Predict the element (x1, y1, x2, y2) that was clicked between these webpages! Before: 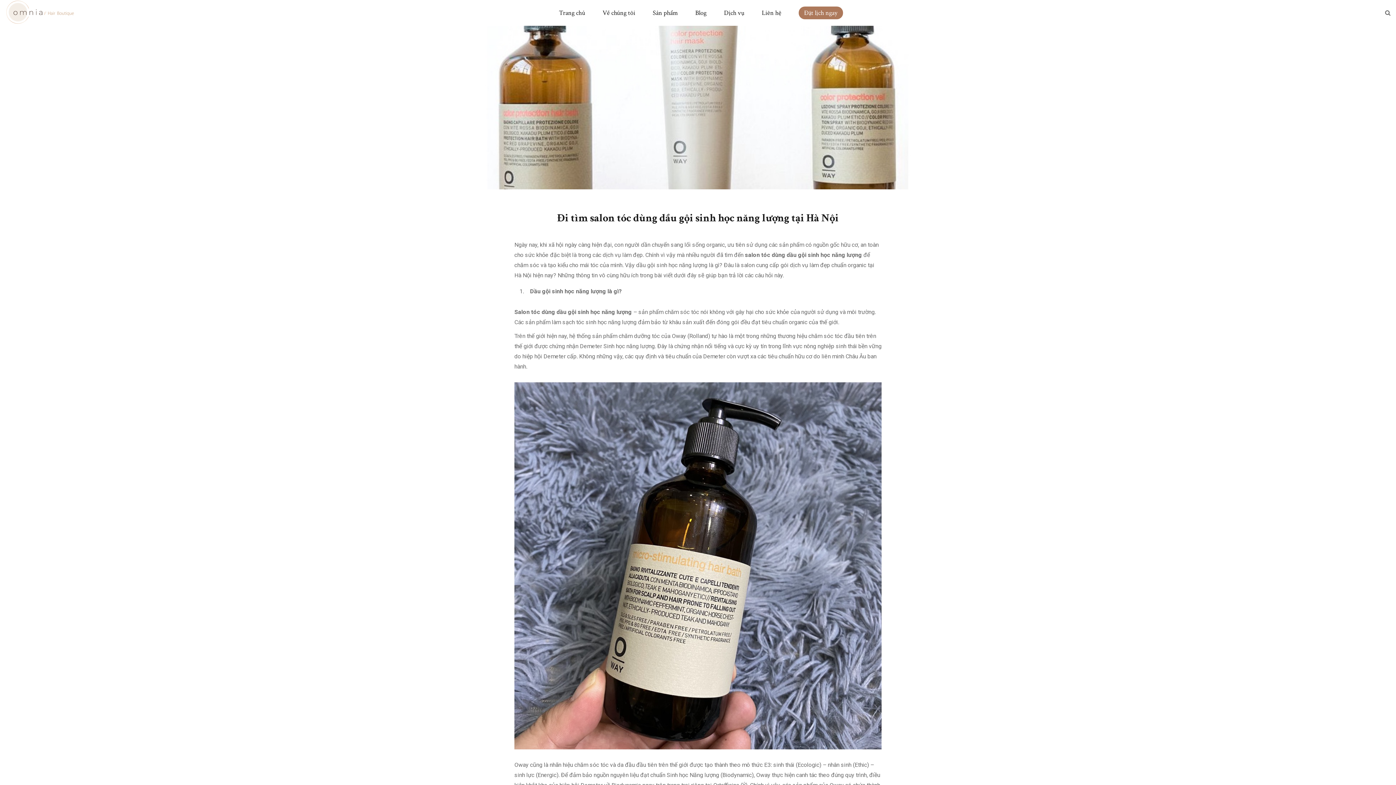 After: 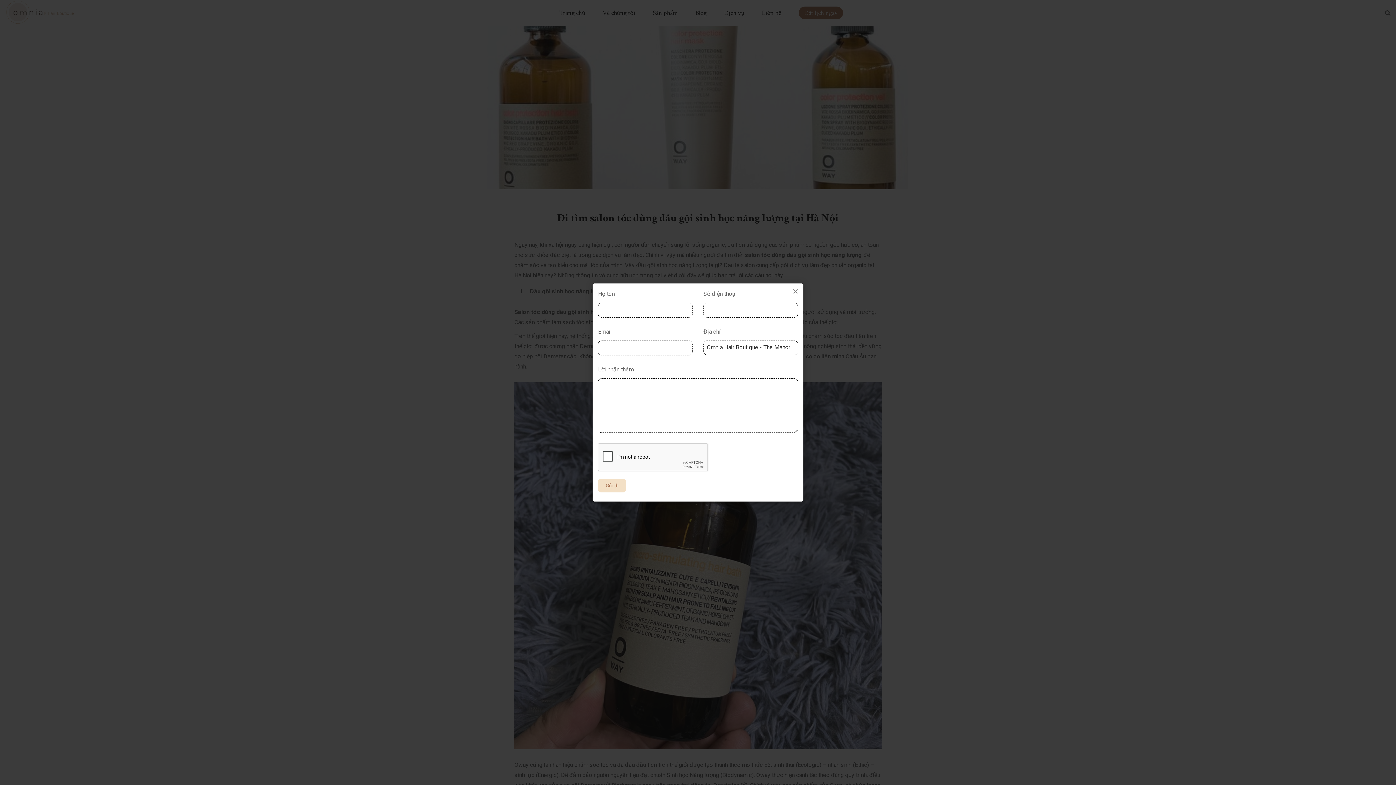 Action: bbox: (798, 6, 843, 19) label: Đặt lịch ngay